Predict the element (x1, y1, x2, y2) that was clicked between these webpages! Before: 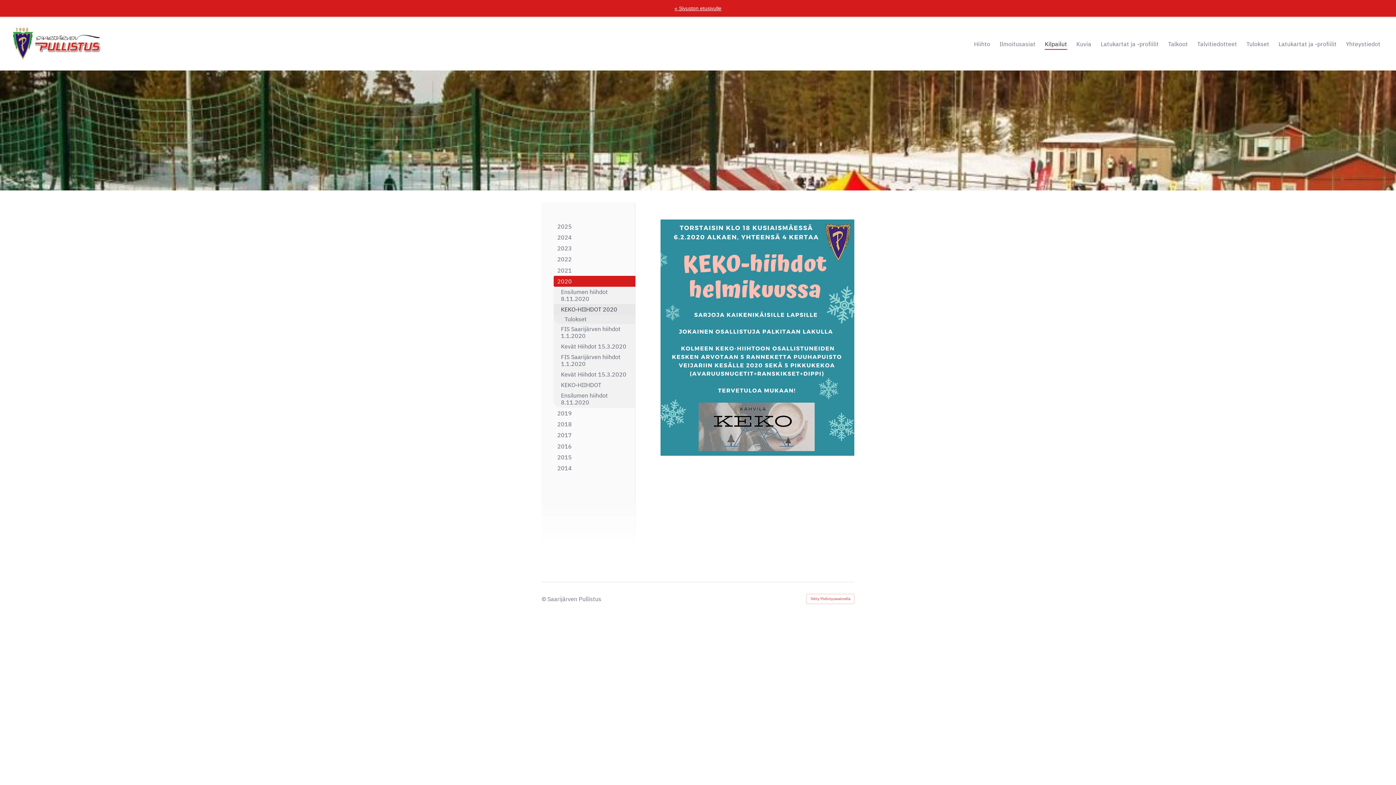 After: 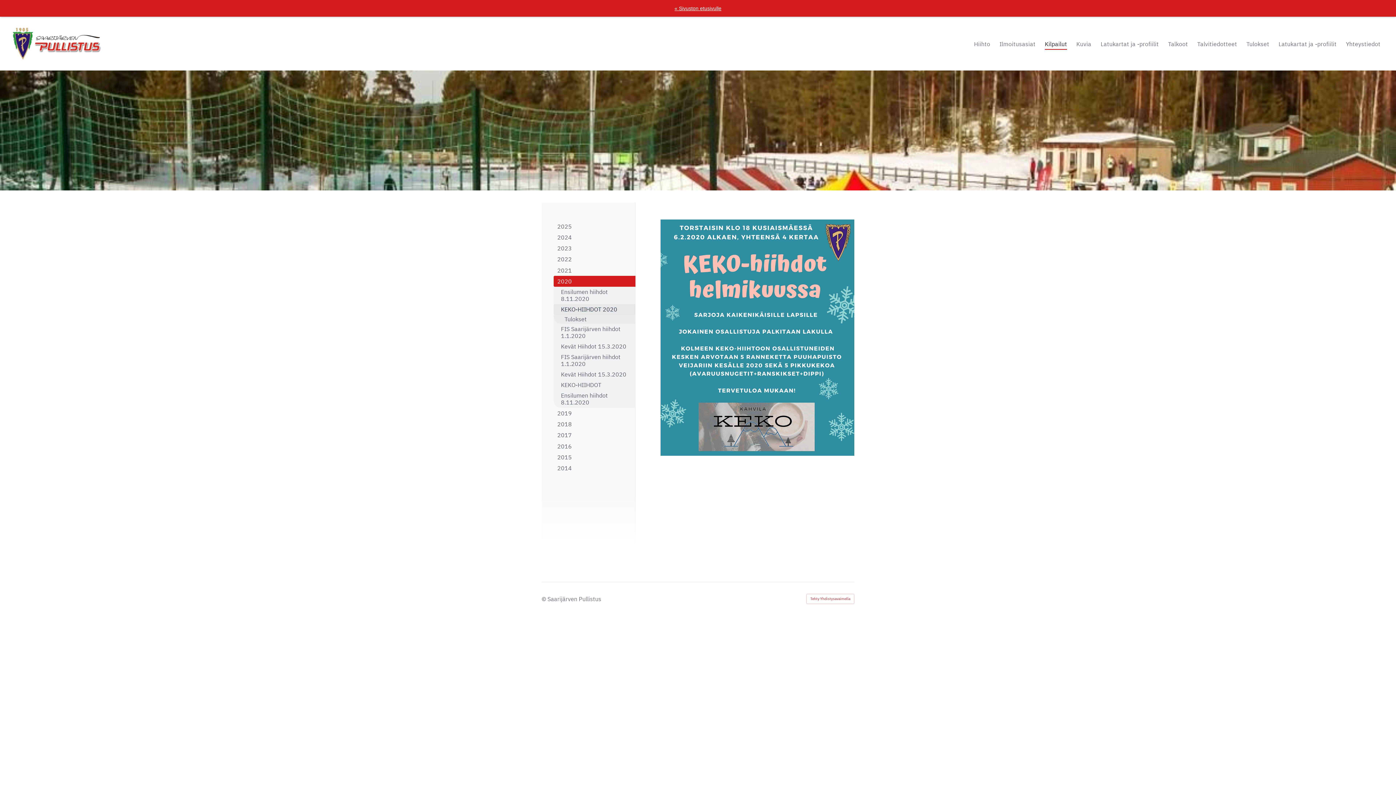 Action: bbox: (553, 304, 635, 315) label: KEKO-HIIHDOT 2020